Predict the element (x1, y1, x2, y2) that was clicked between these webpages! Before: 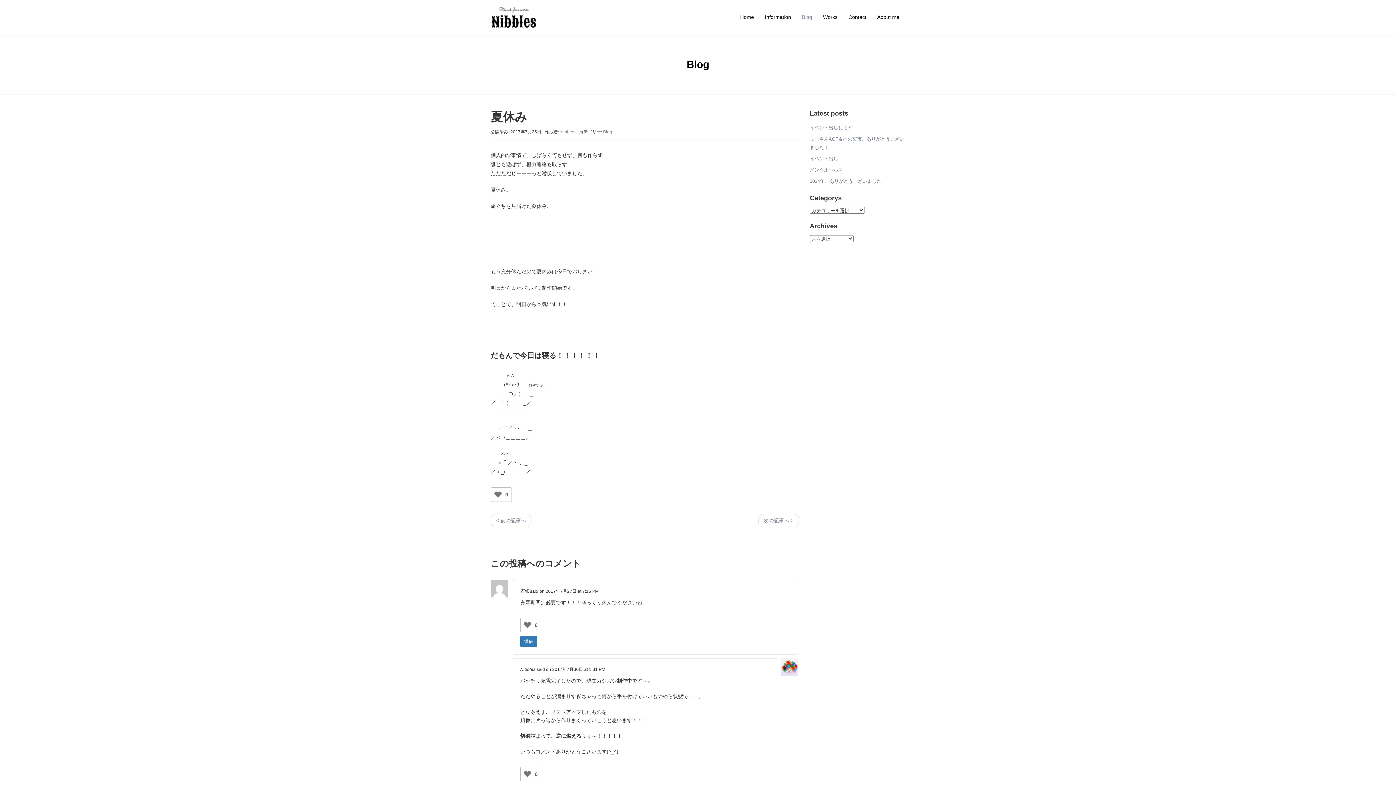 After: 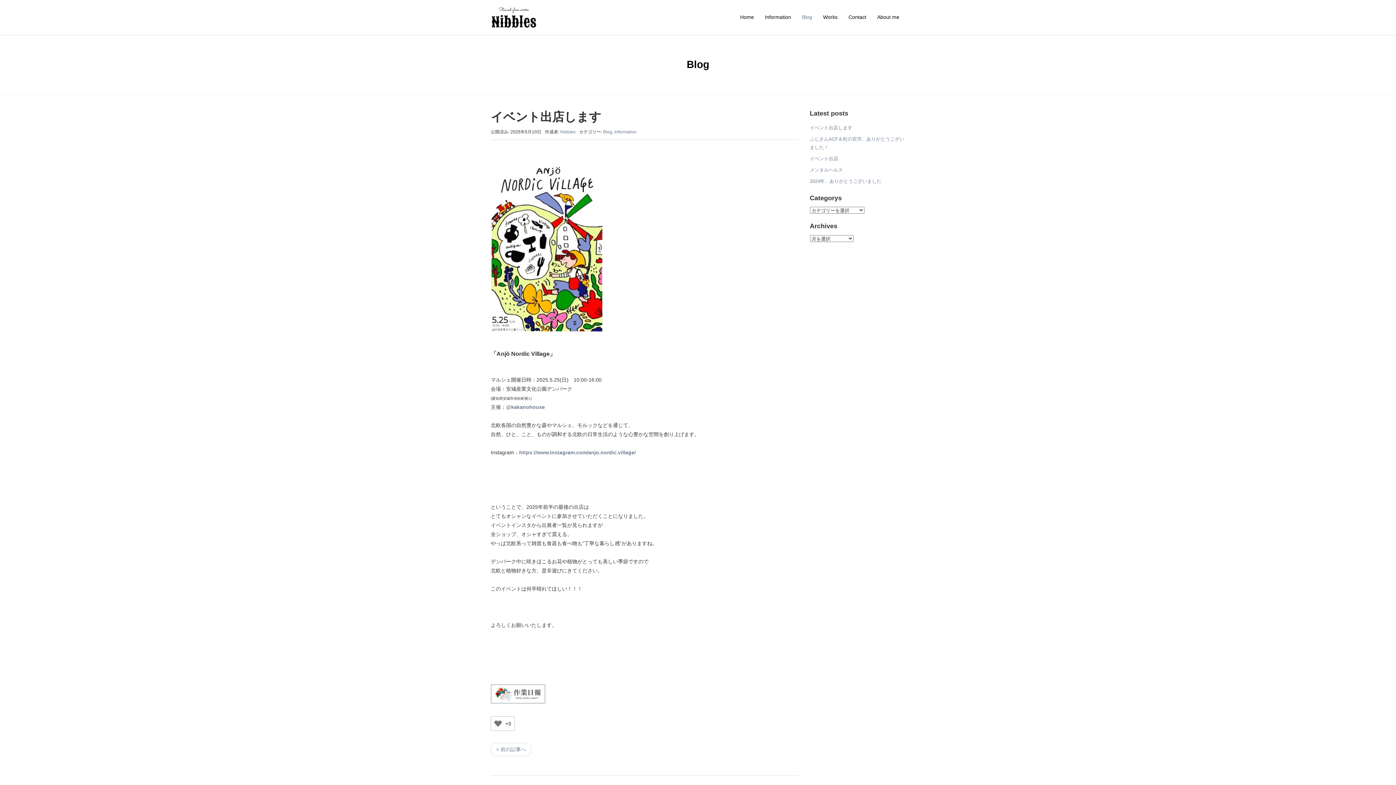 Action: label: イベント出店します bbox: (810, 124, 852, 130)